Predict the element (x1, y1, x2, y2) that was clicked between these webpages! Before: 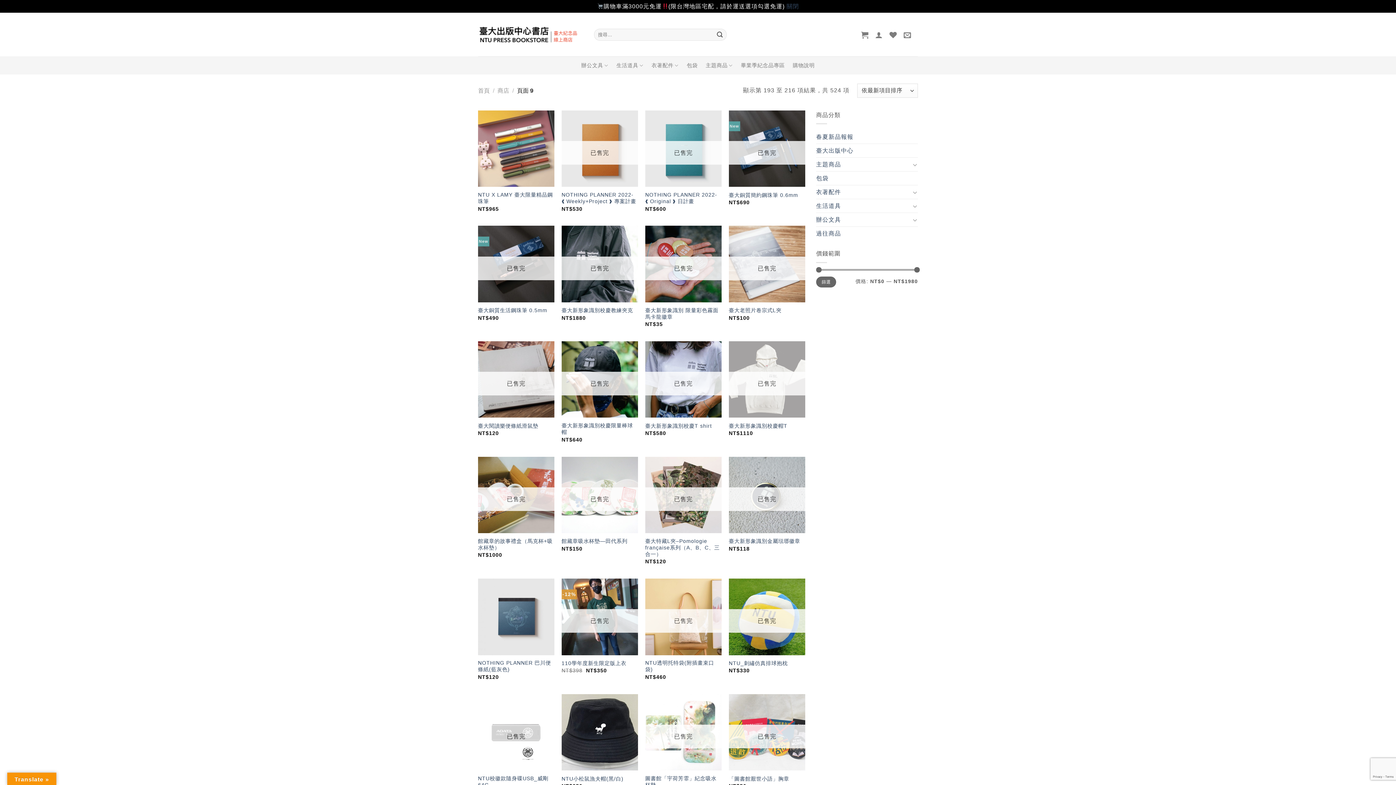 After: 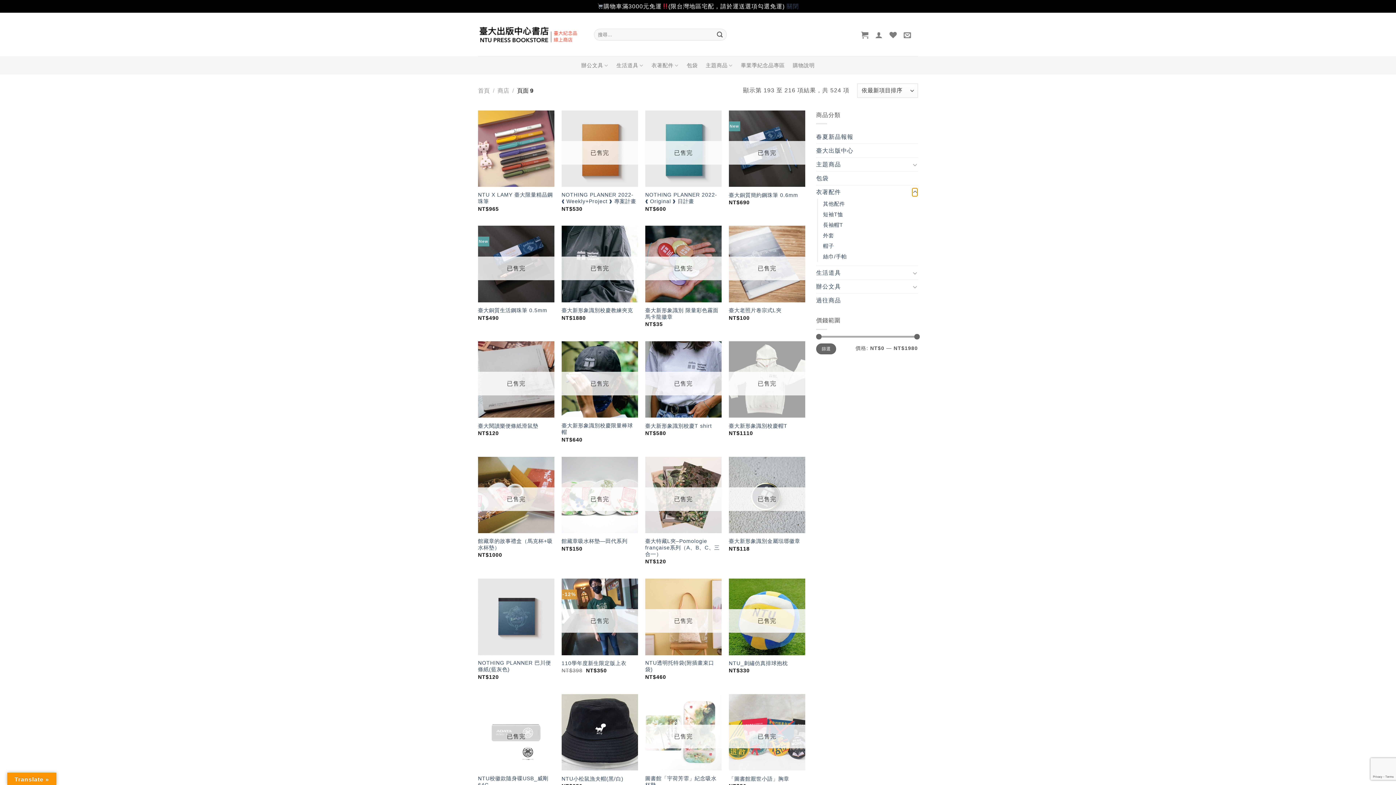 Action: bbox: (912, 187, 918, 196) label: Toggle